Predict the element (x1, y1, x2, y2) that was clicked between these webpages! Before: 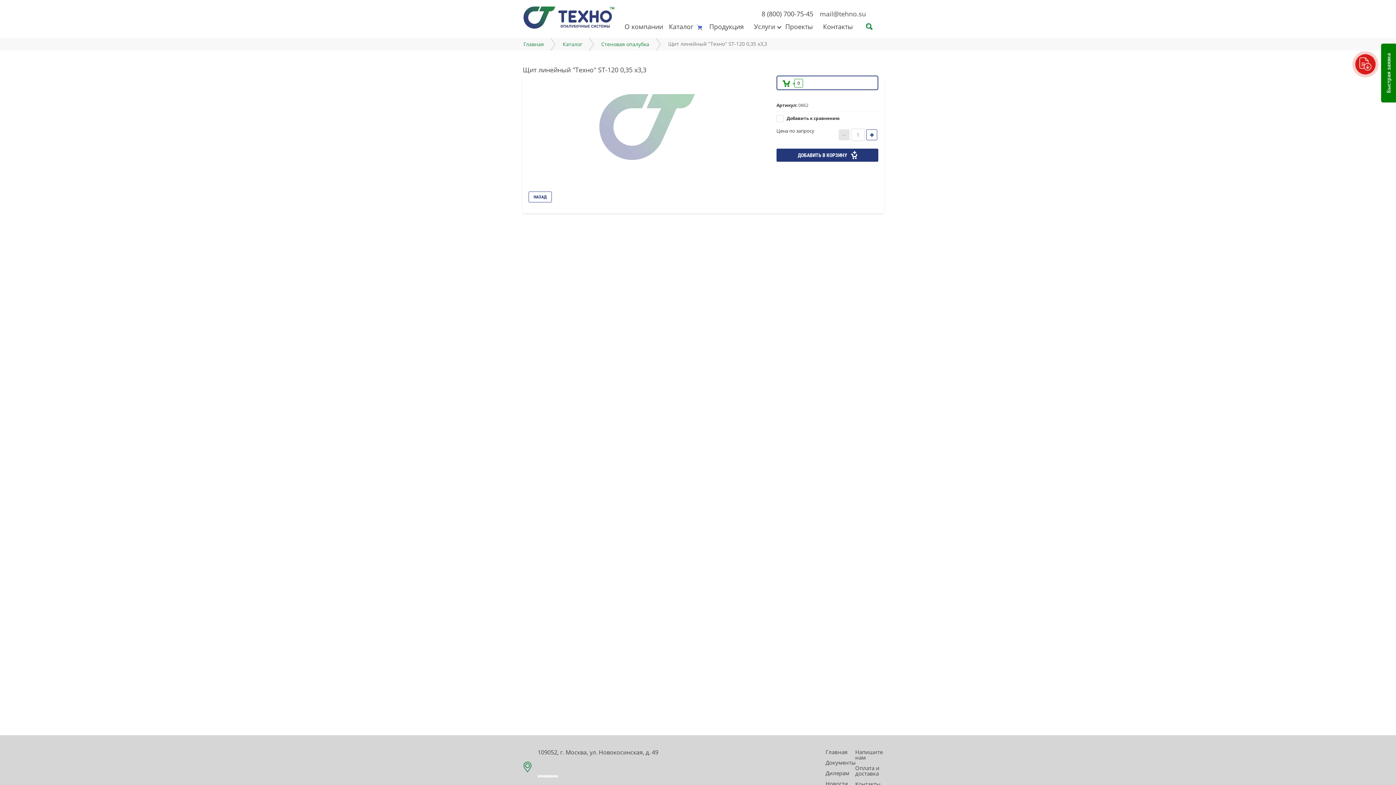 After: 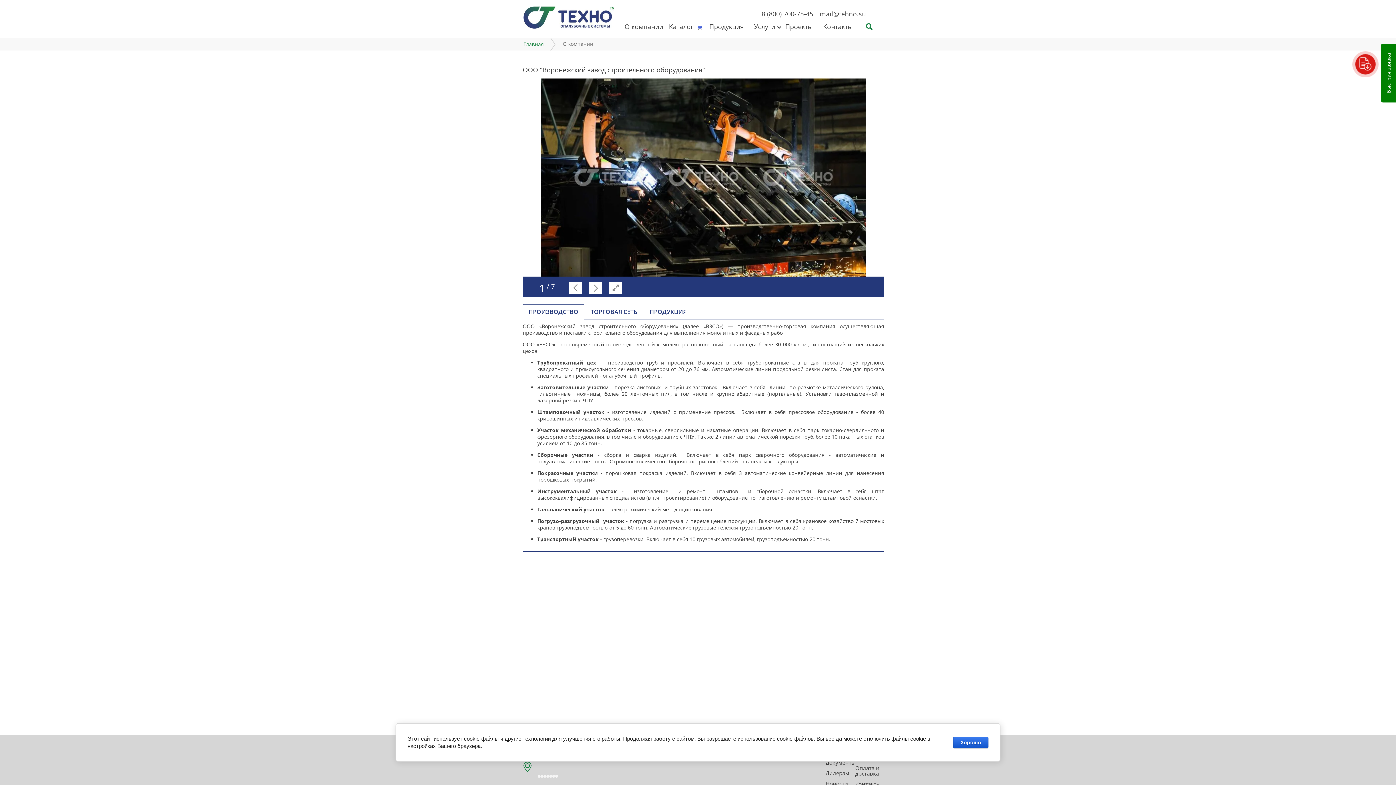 Action: bbox: (621, 19, 666, 33) label: О компании